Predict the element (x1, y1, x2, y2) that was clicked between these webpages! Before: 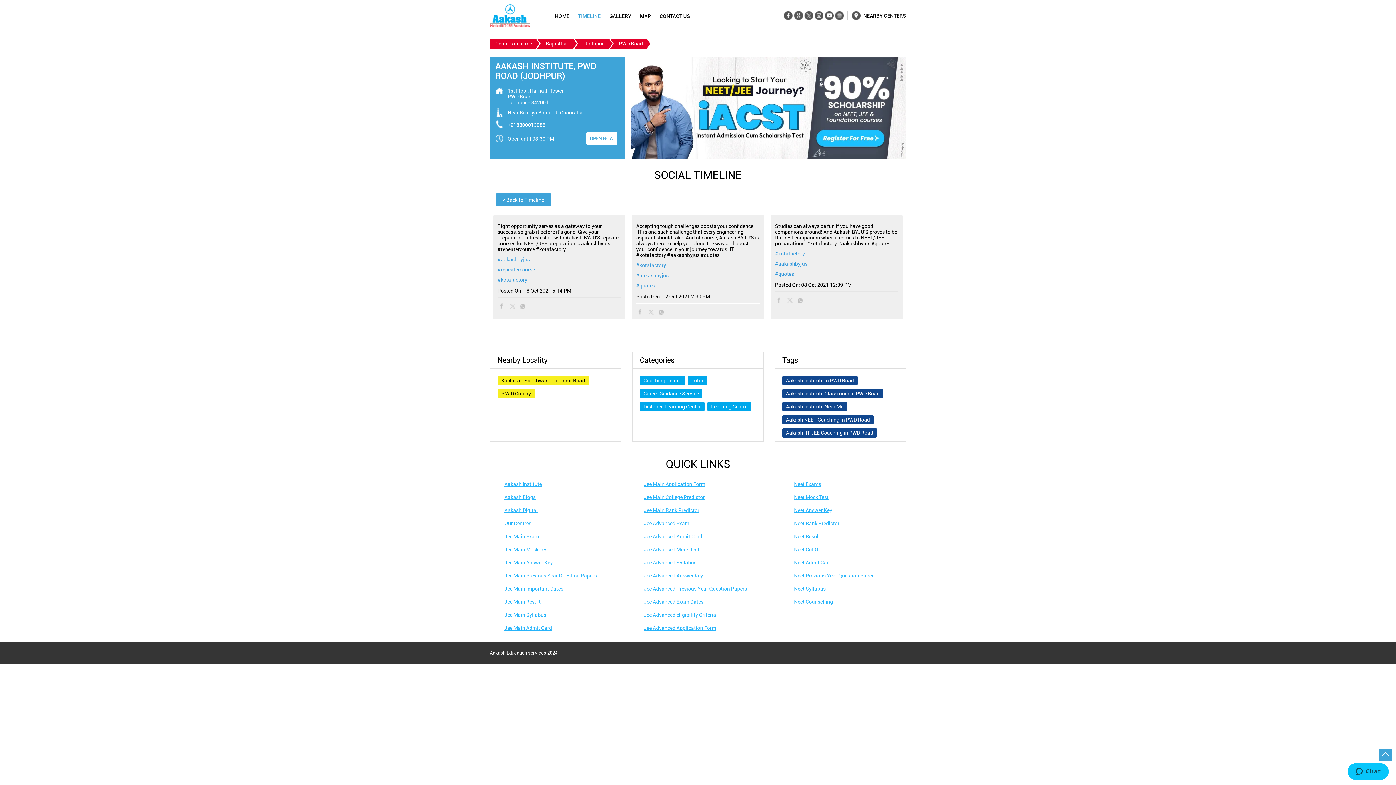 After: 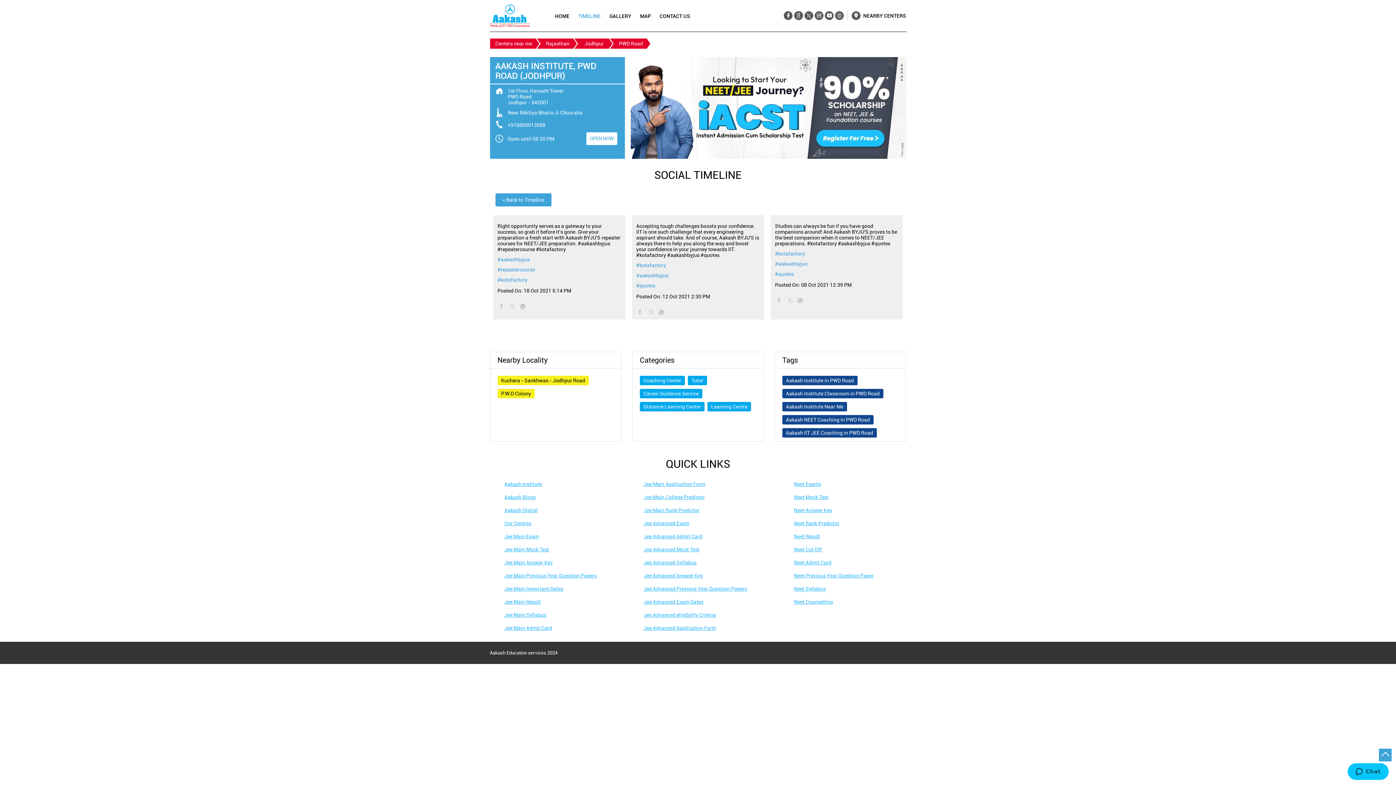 Action: bbox: (504, 586, 563, 592) label: Jee Main Important Dates